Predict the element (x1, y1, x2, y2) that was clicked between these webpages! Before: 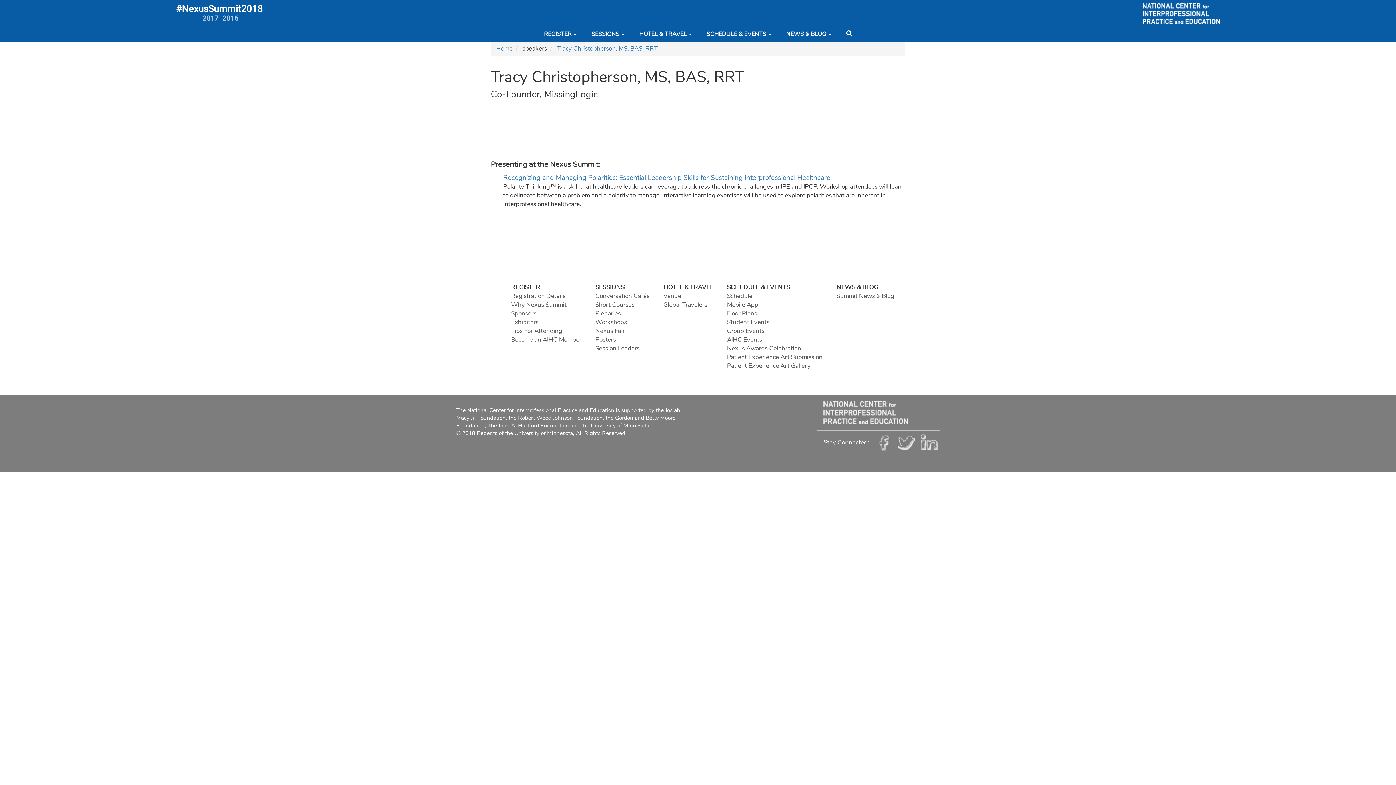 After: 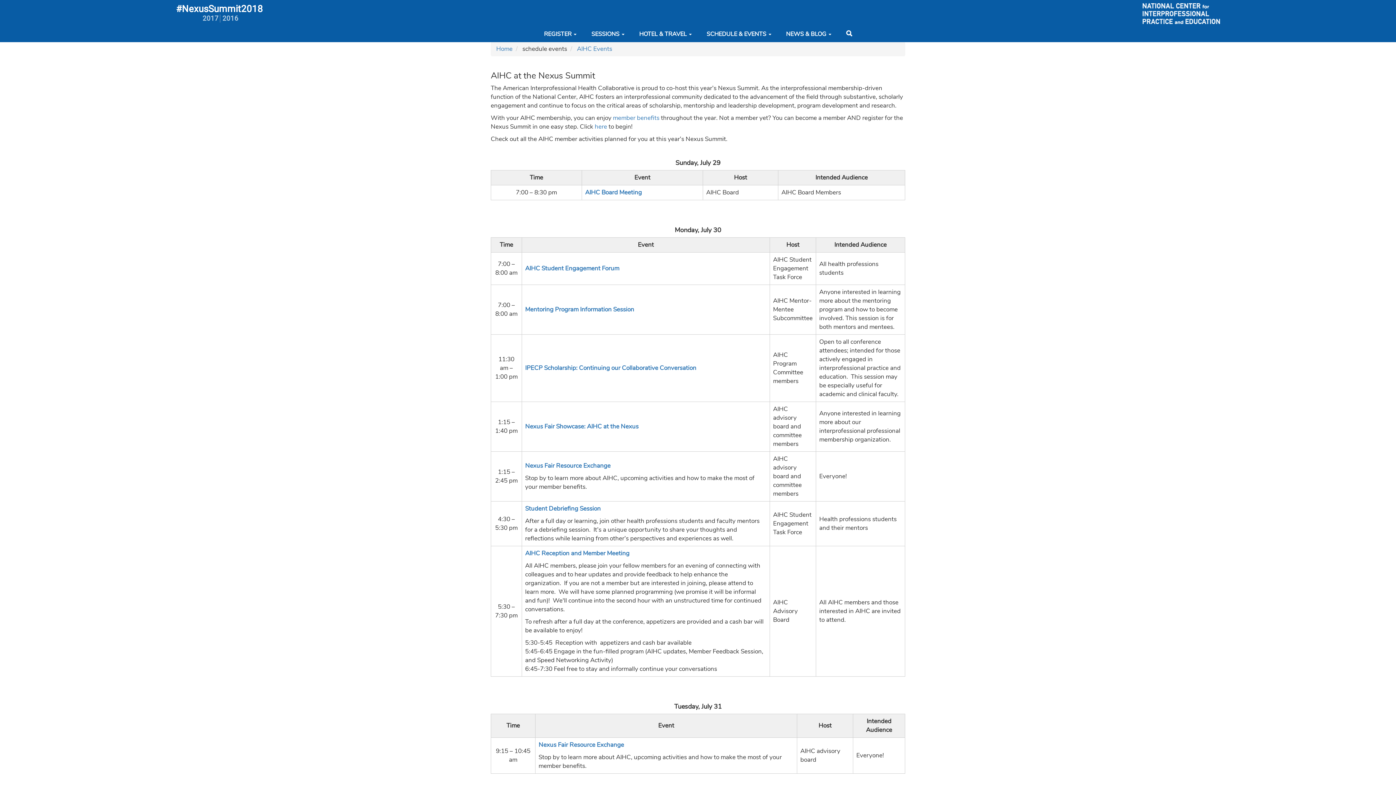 Action: bbox: (727, 335, 762, 343) label: AIHC Events